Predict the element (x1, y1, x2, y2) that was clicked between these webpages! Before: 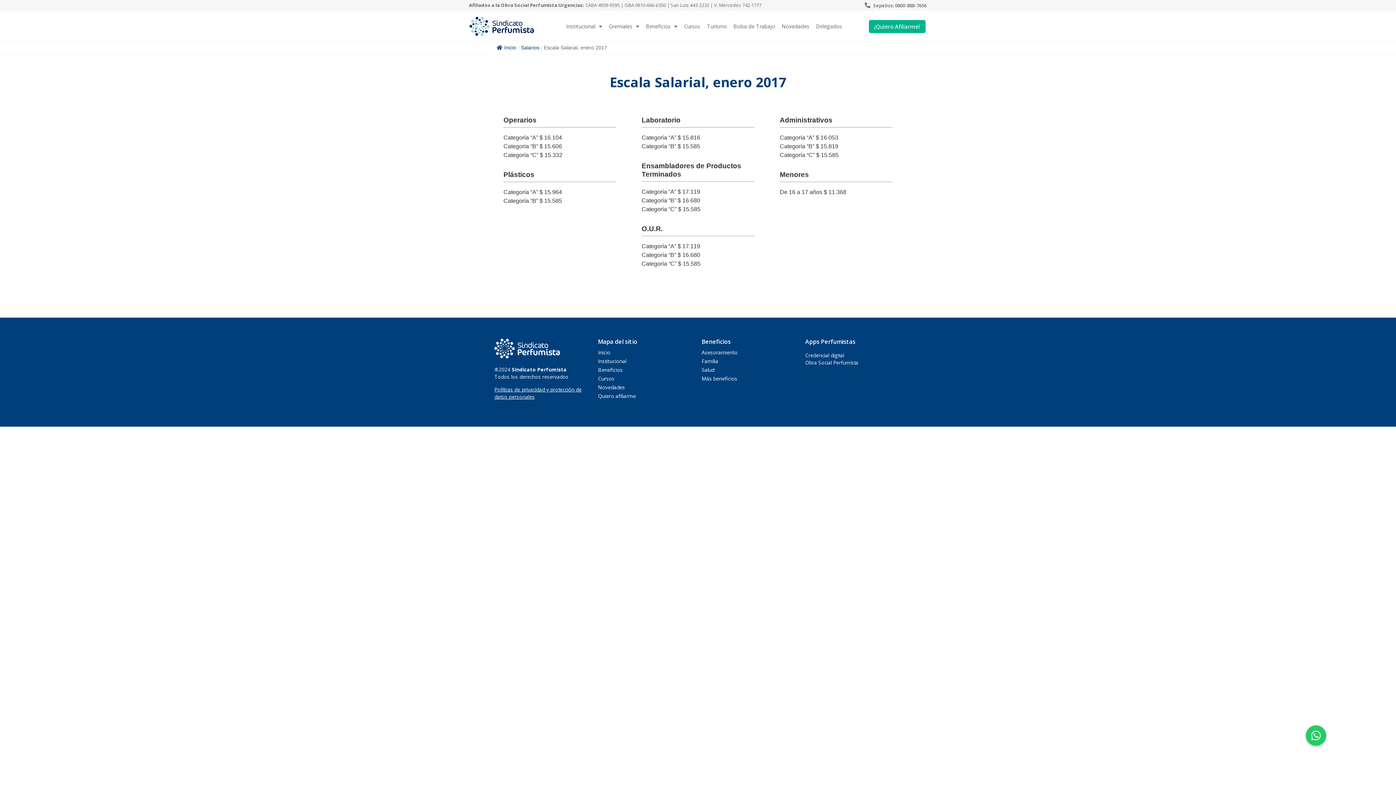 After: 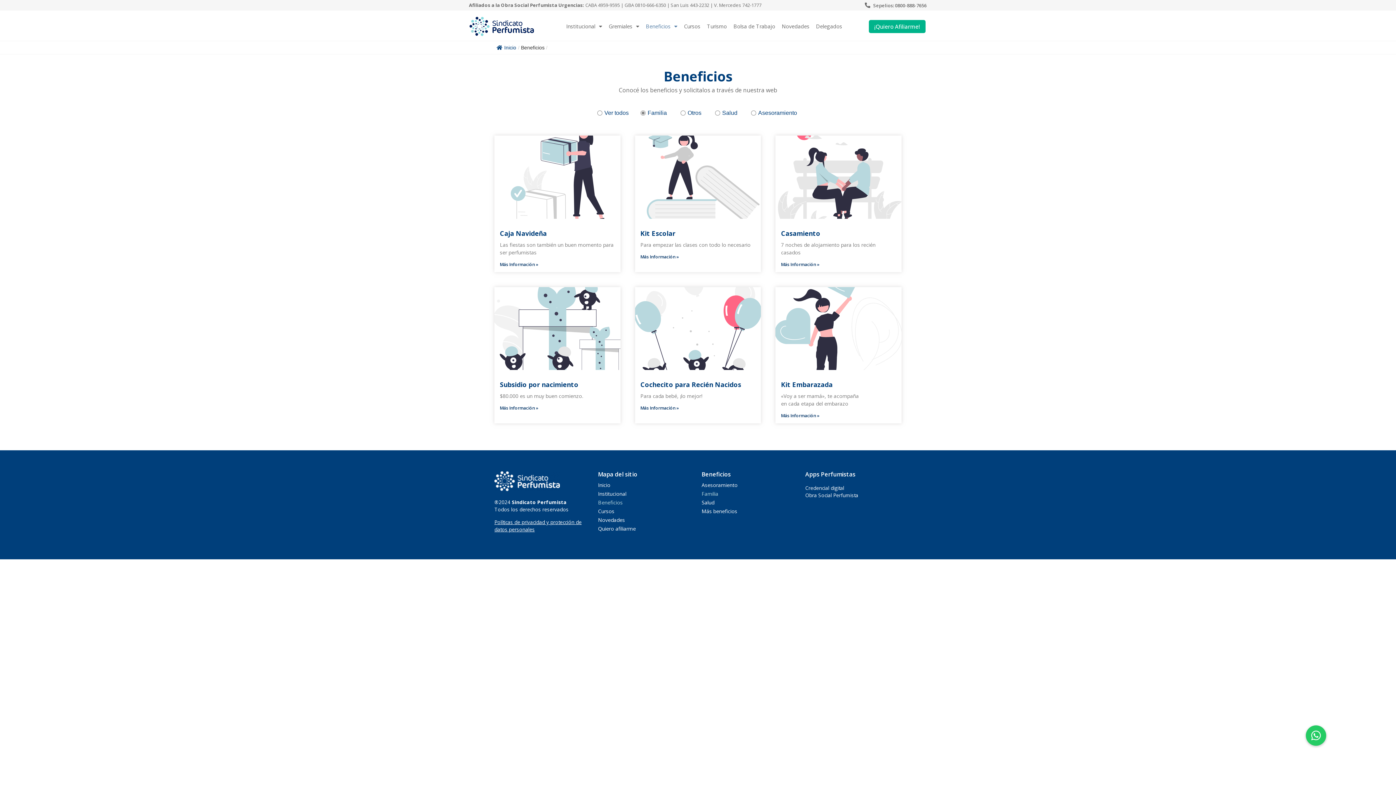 Action: bbox: (701, 357, 798, 365) label: Familia